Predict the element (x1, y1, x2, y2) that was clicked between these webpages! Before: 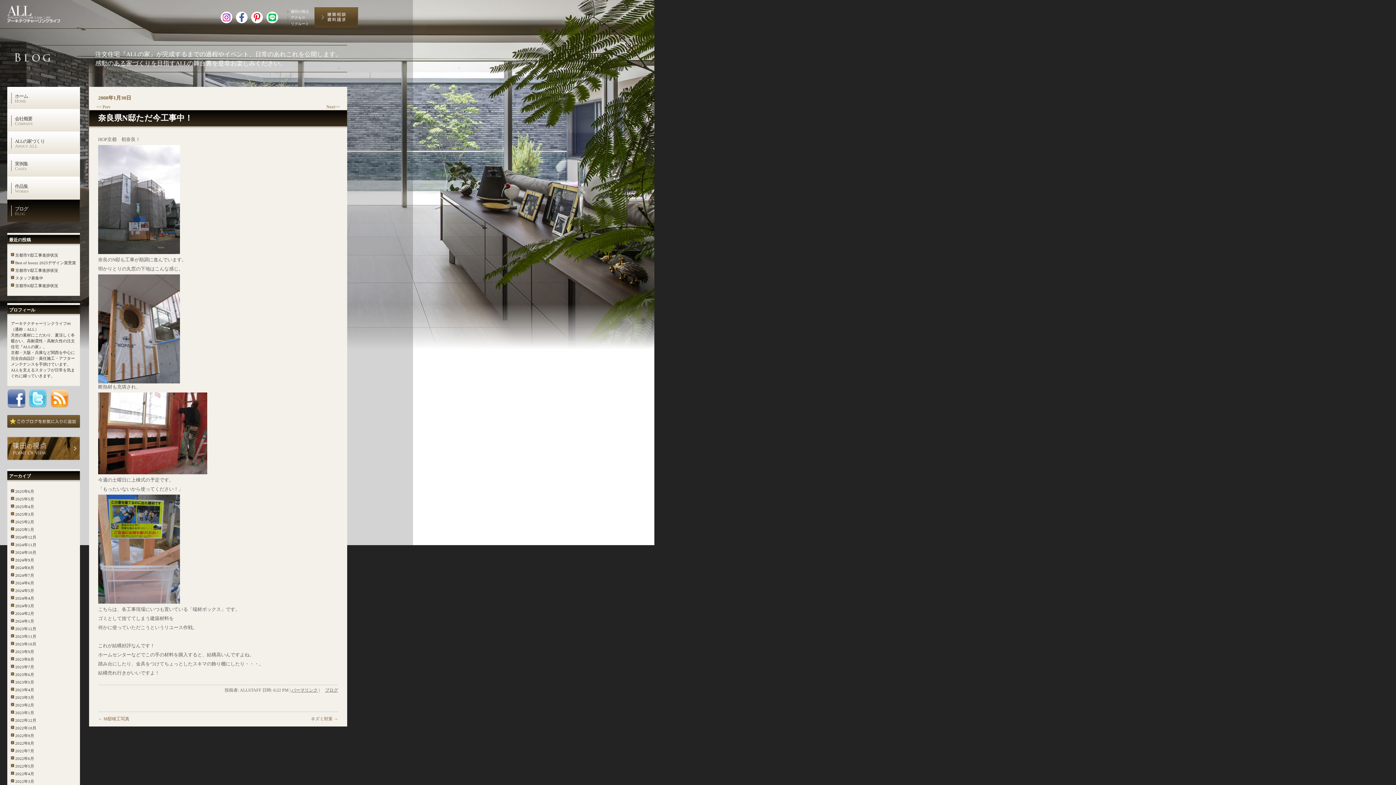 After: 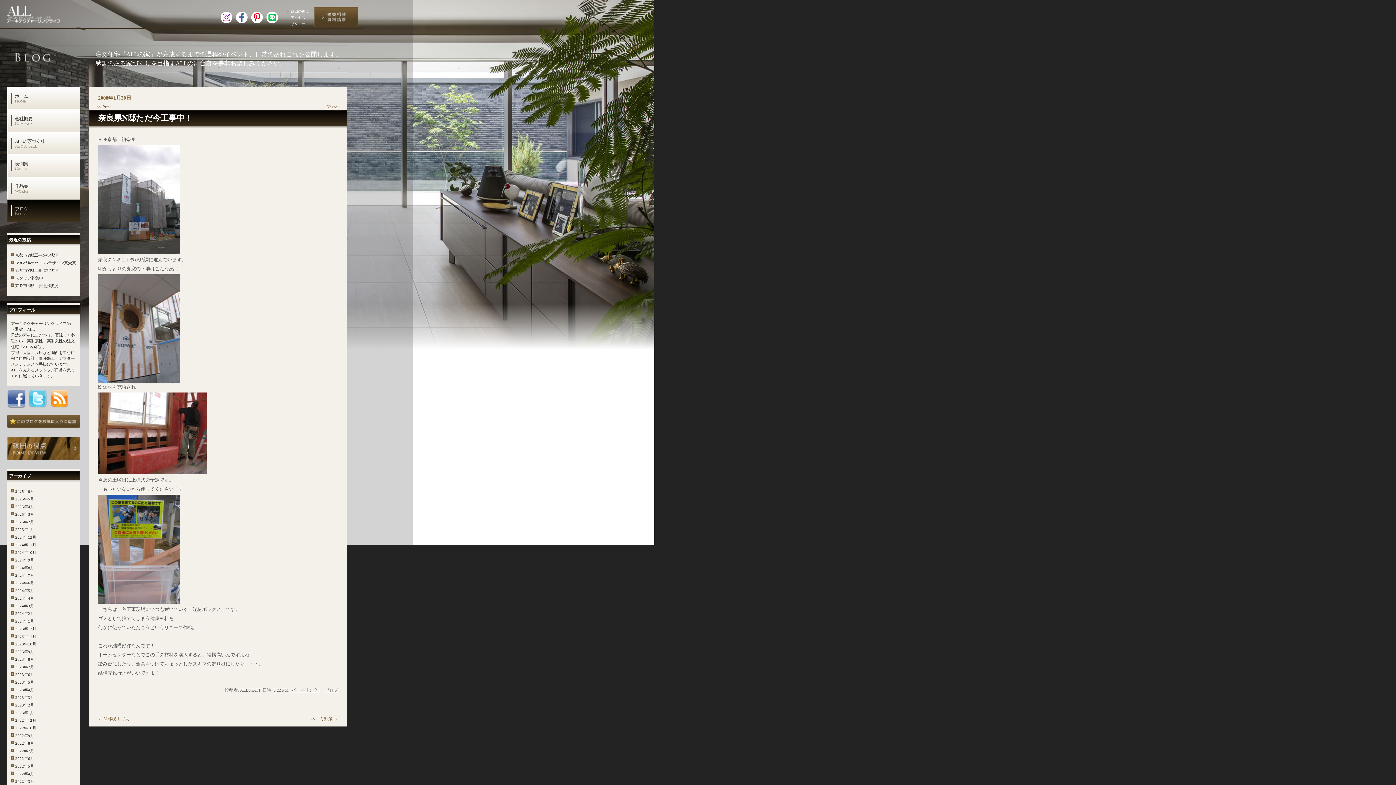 Action: bbox: (291, 688, 317, 693) label: パーマリンク